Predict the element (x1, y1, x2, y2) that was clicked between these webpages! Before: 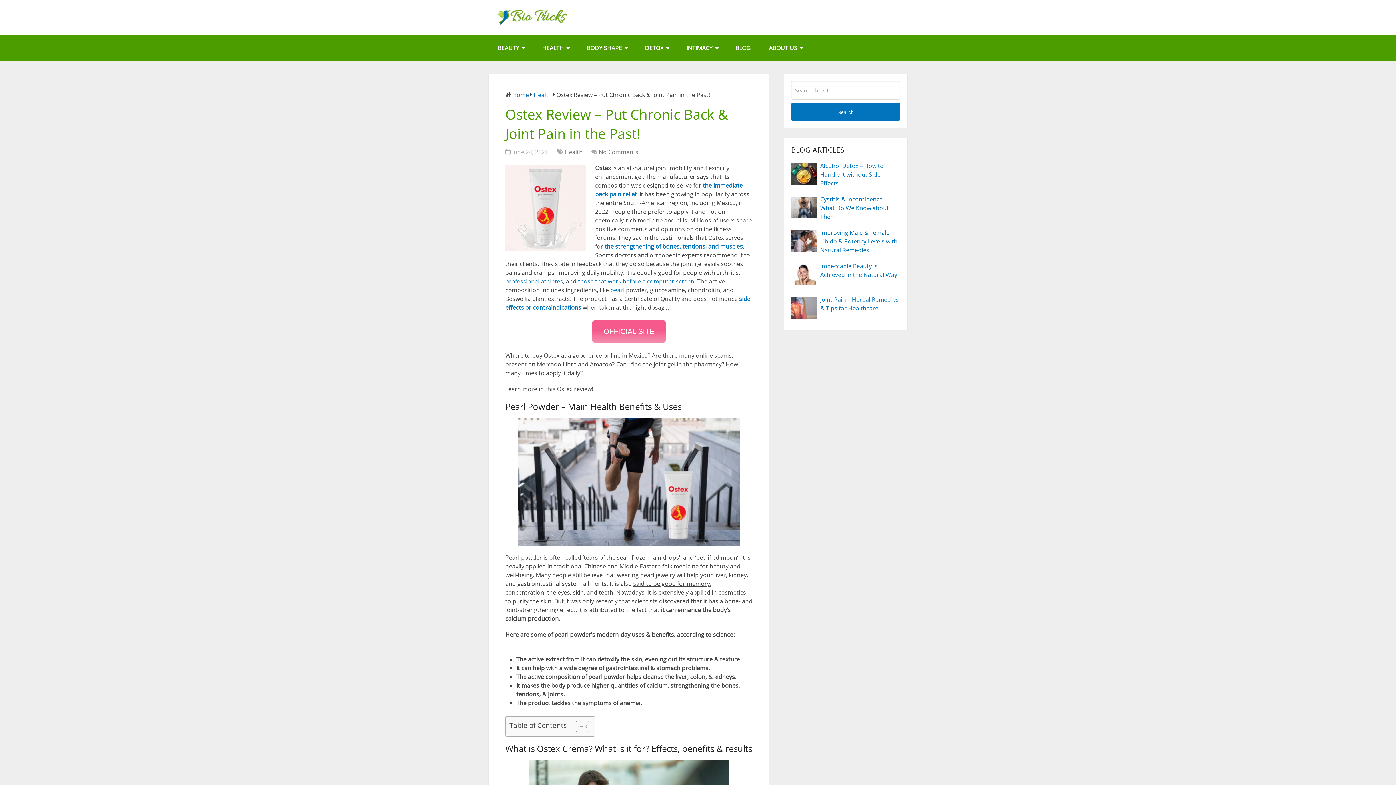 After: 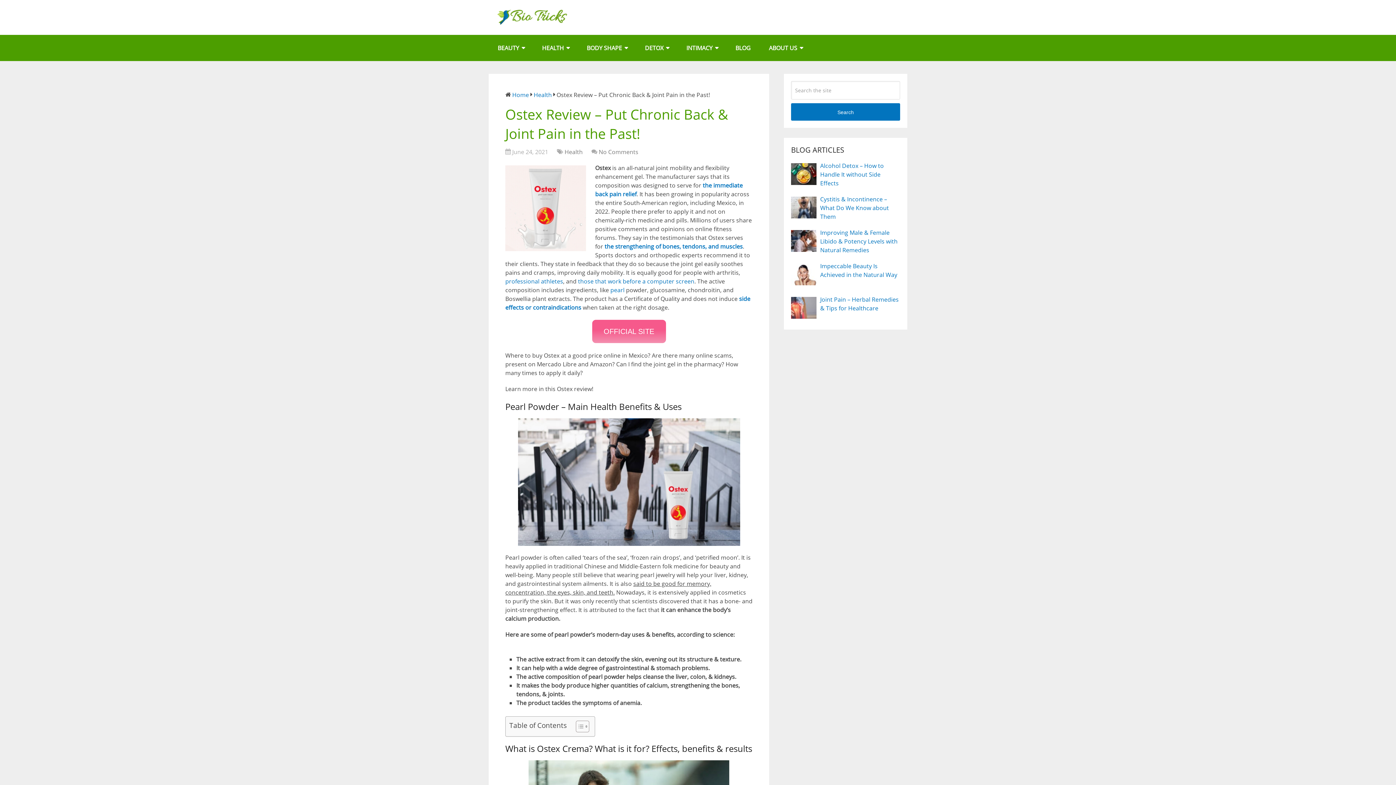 Action: label: professional athletes bbox: (505, 277, 563, 285)